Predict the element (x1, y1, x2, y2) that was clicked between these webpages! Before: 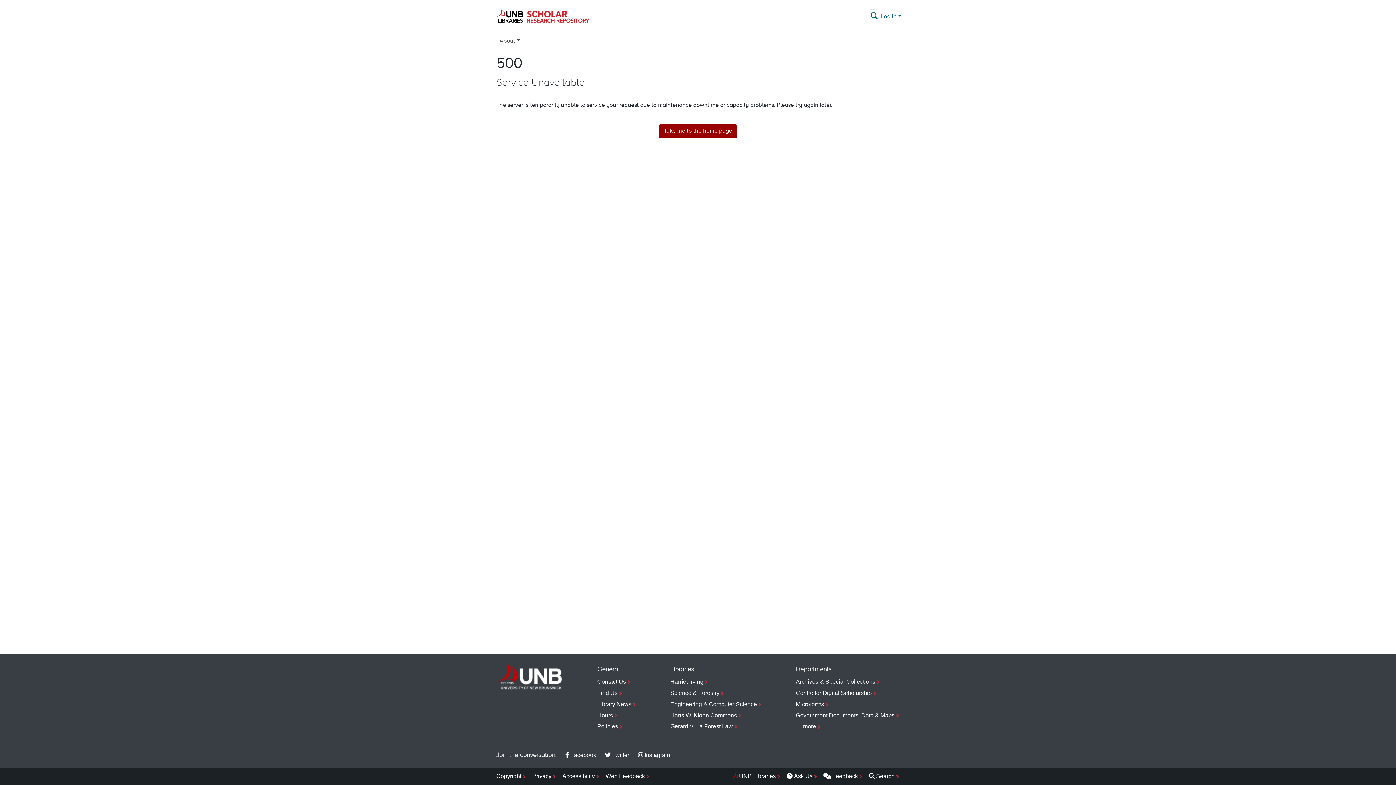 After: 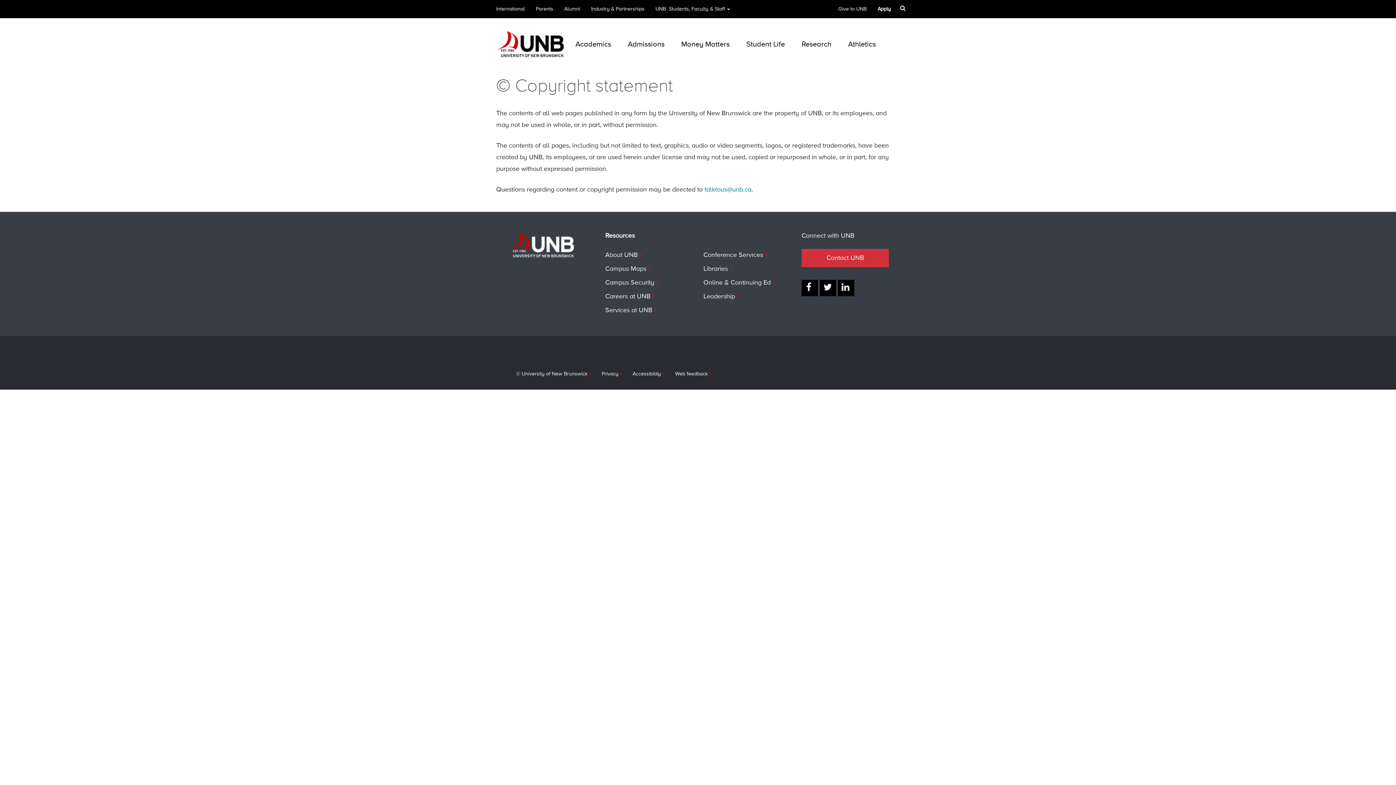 Action: label: Copyright bbox: (496, 771, 526, 782)